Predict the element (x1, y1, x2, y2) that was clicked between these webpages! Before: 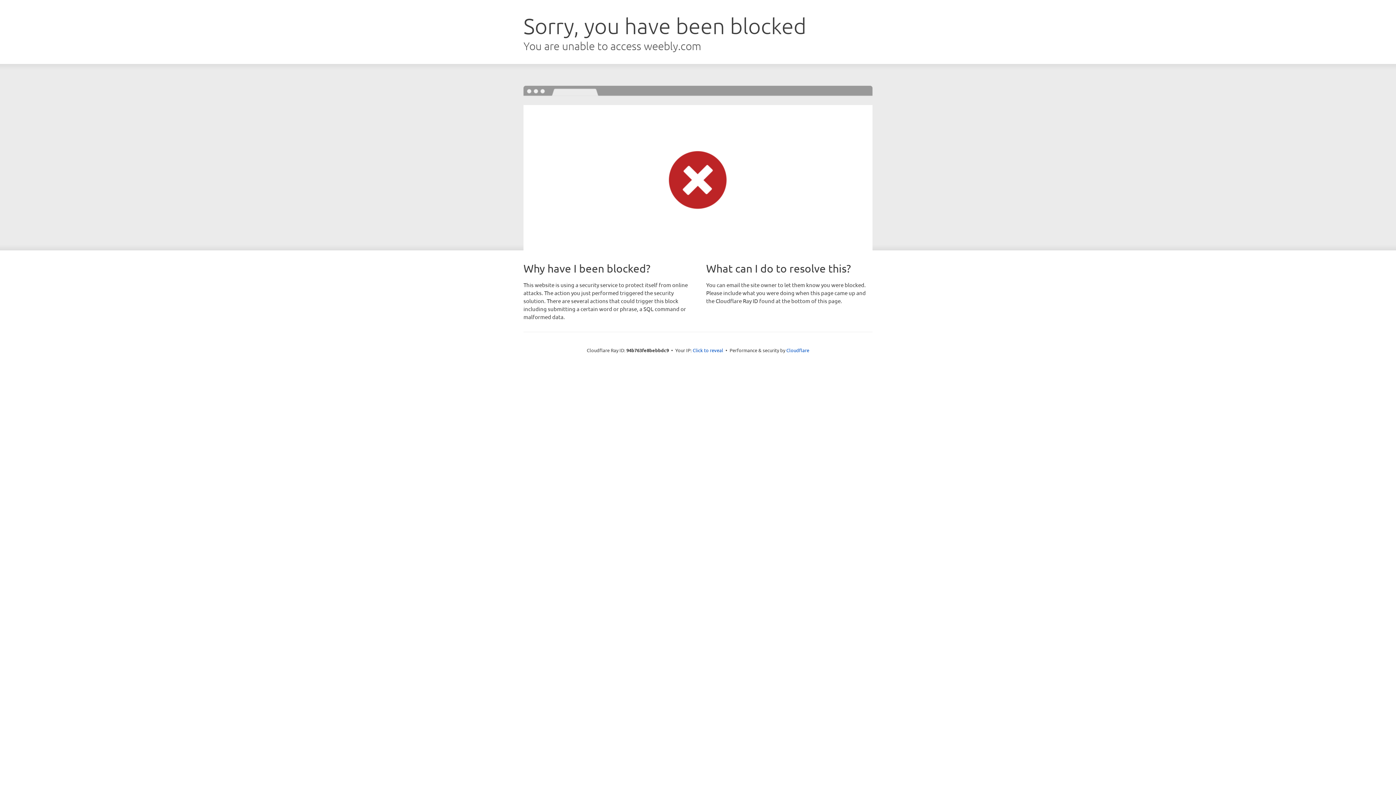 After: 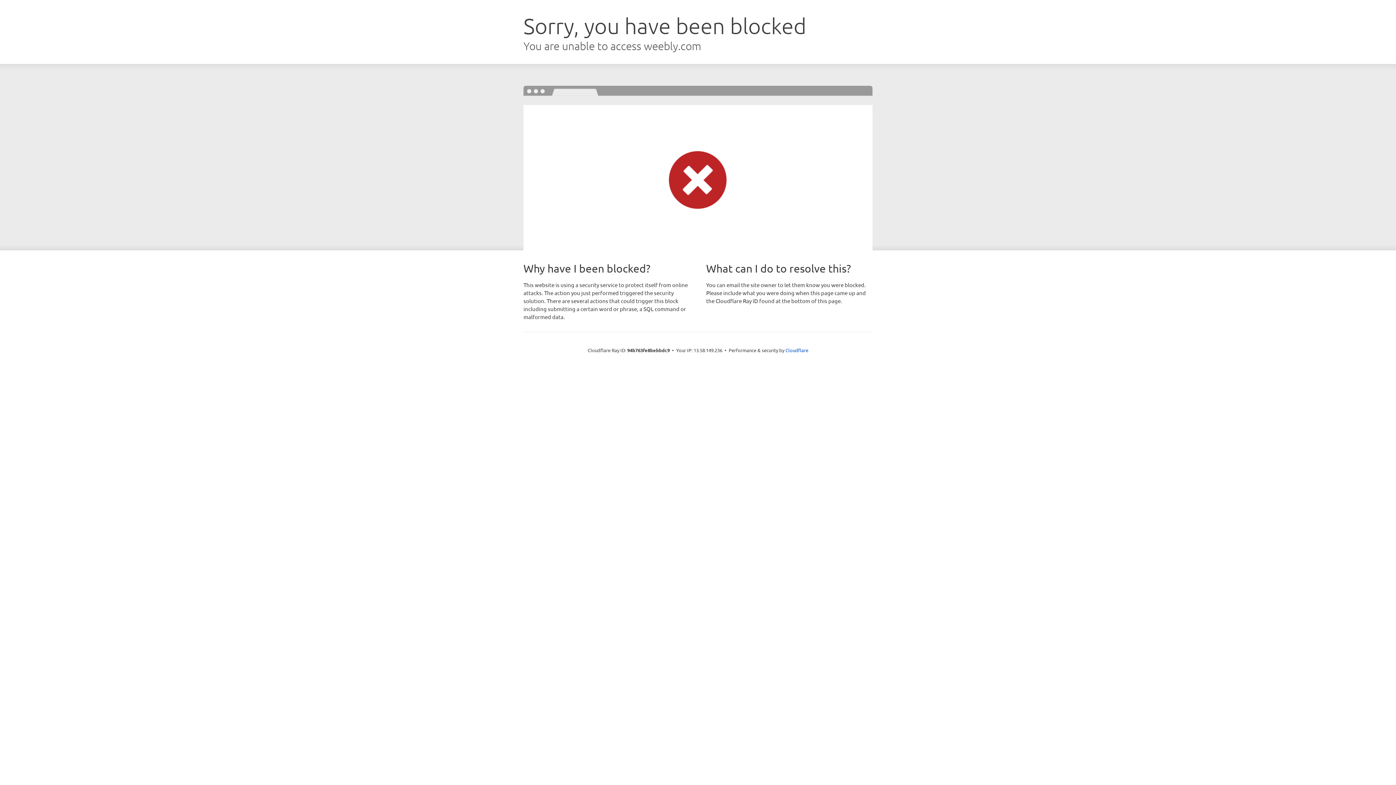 Action: bbox: (692, 346, 723, 353) label: Click to reveal